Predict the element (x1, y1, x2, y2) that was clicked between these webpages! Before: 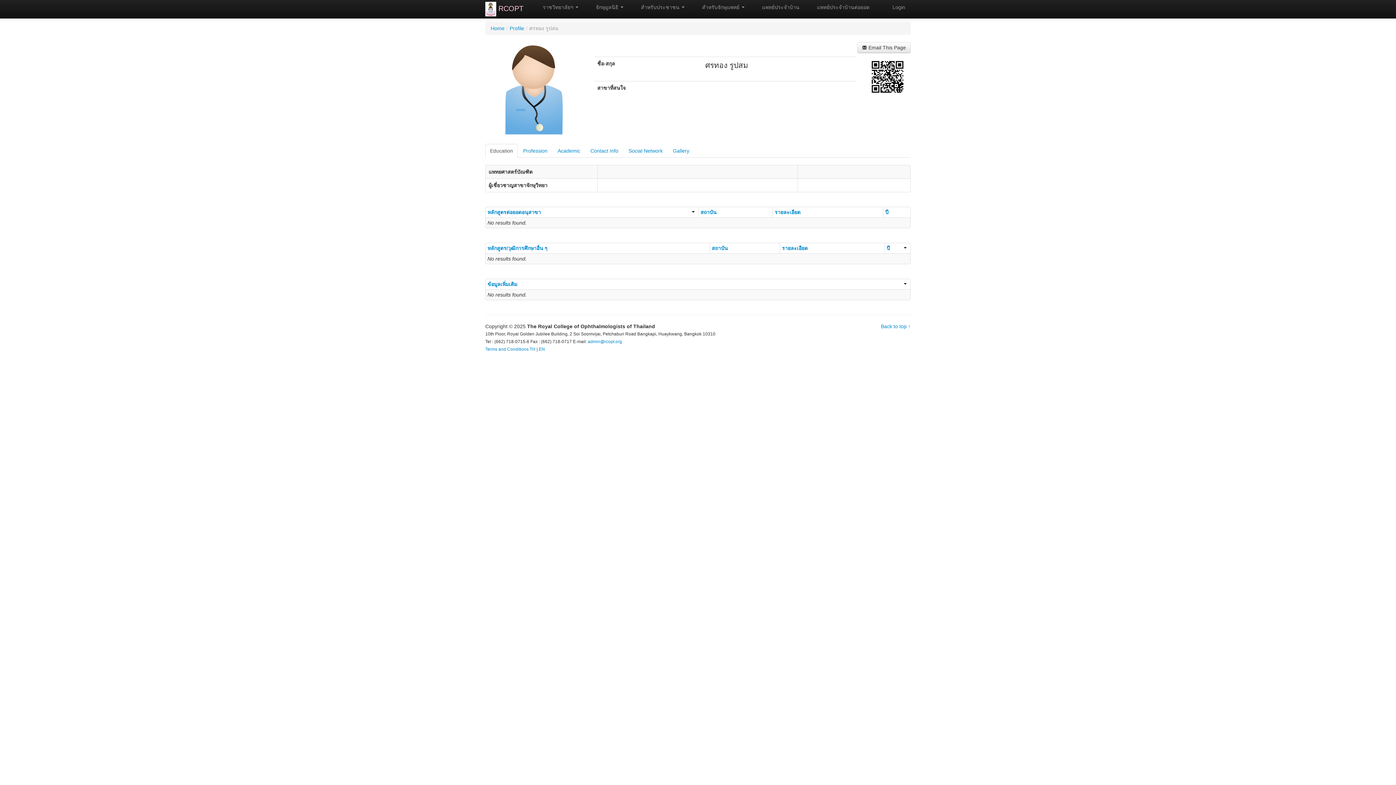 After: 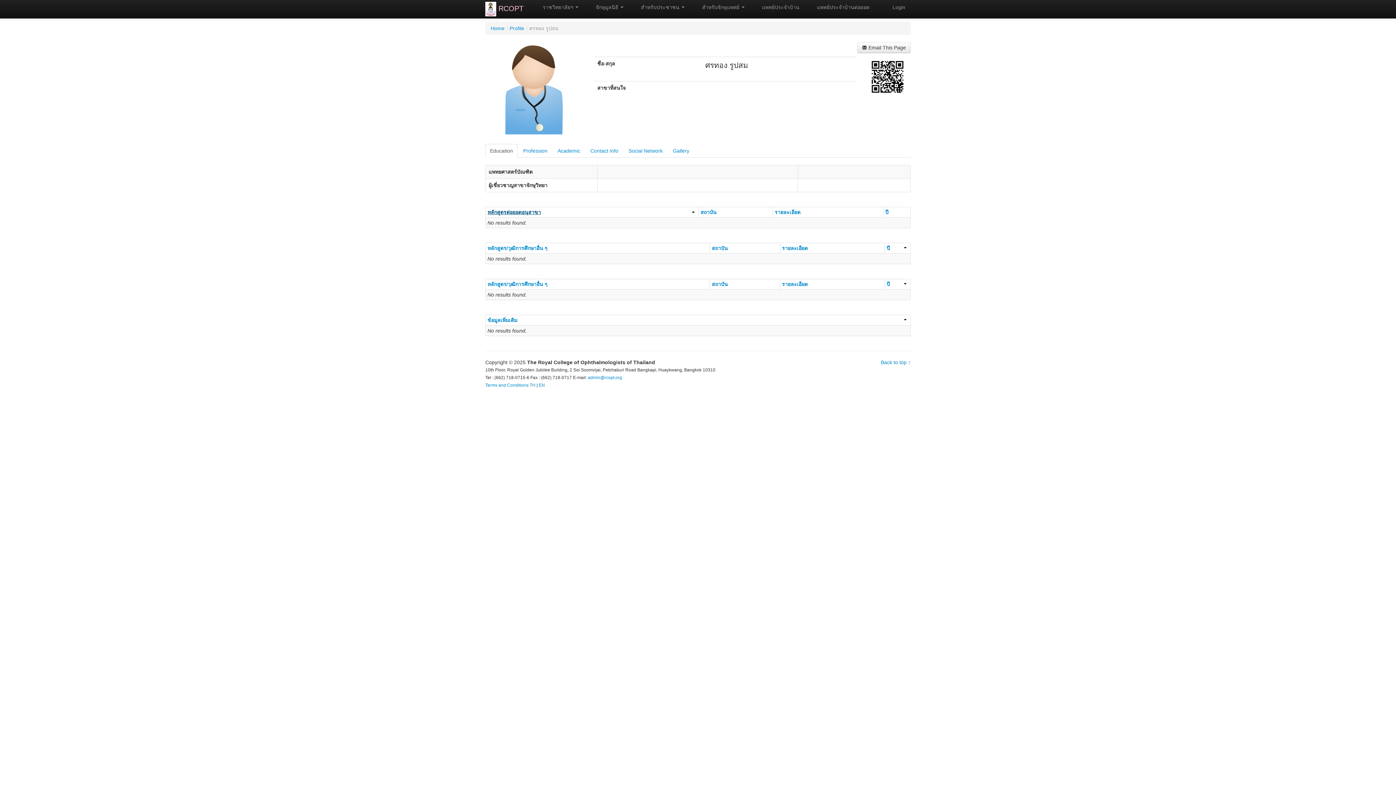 Action: label: หลักสูตรต่อยอดอนุสาขา bbox: (487, 208, 696, 216)